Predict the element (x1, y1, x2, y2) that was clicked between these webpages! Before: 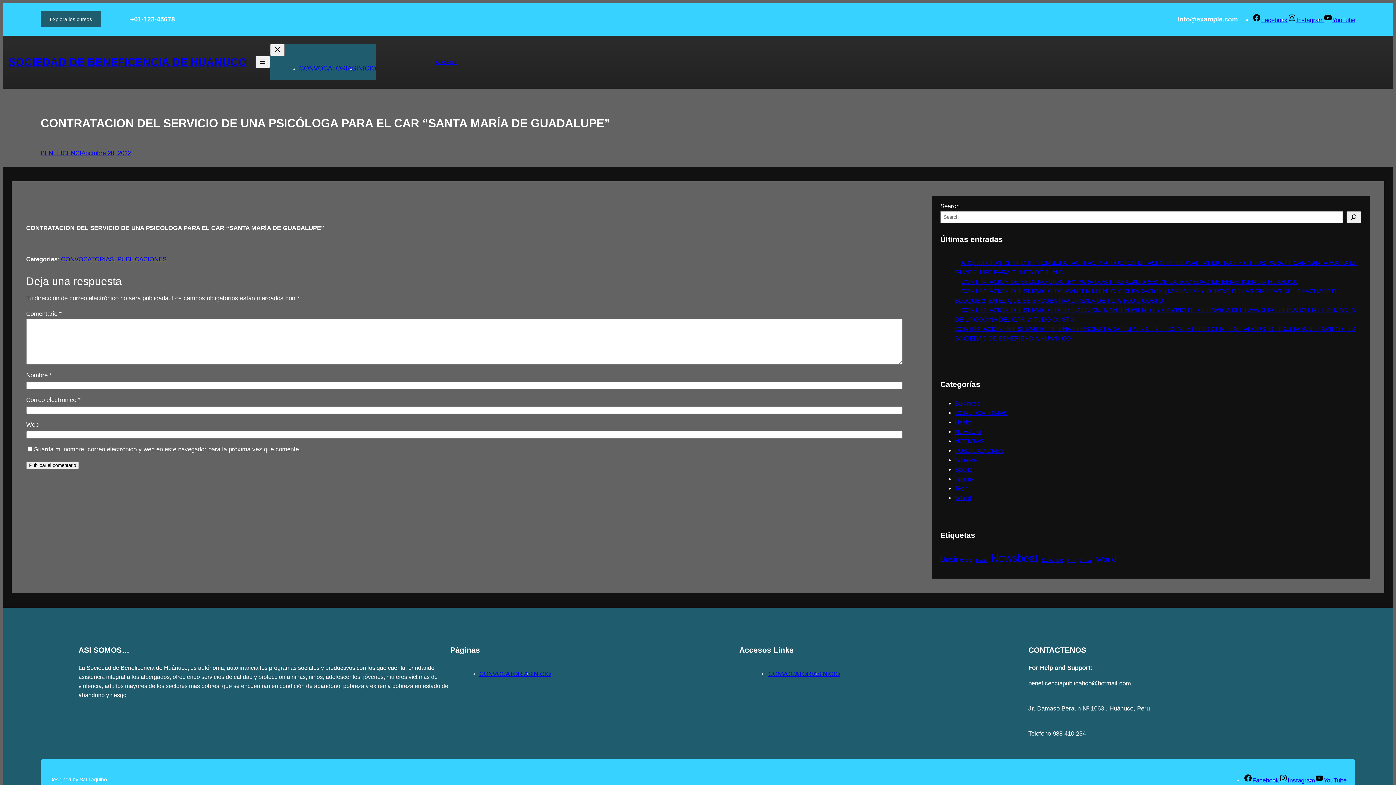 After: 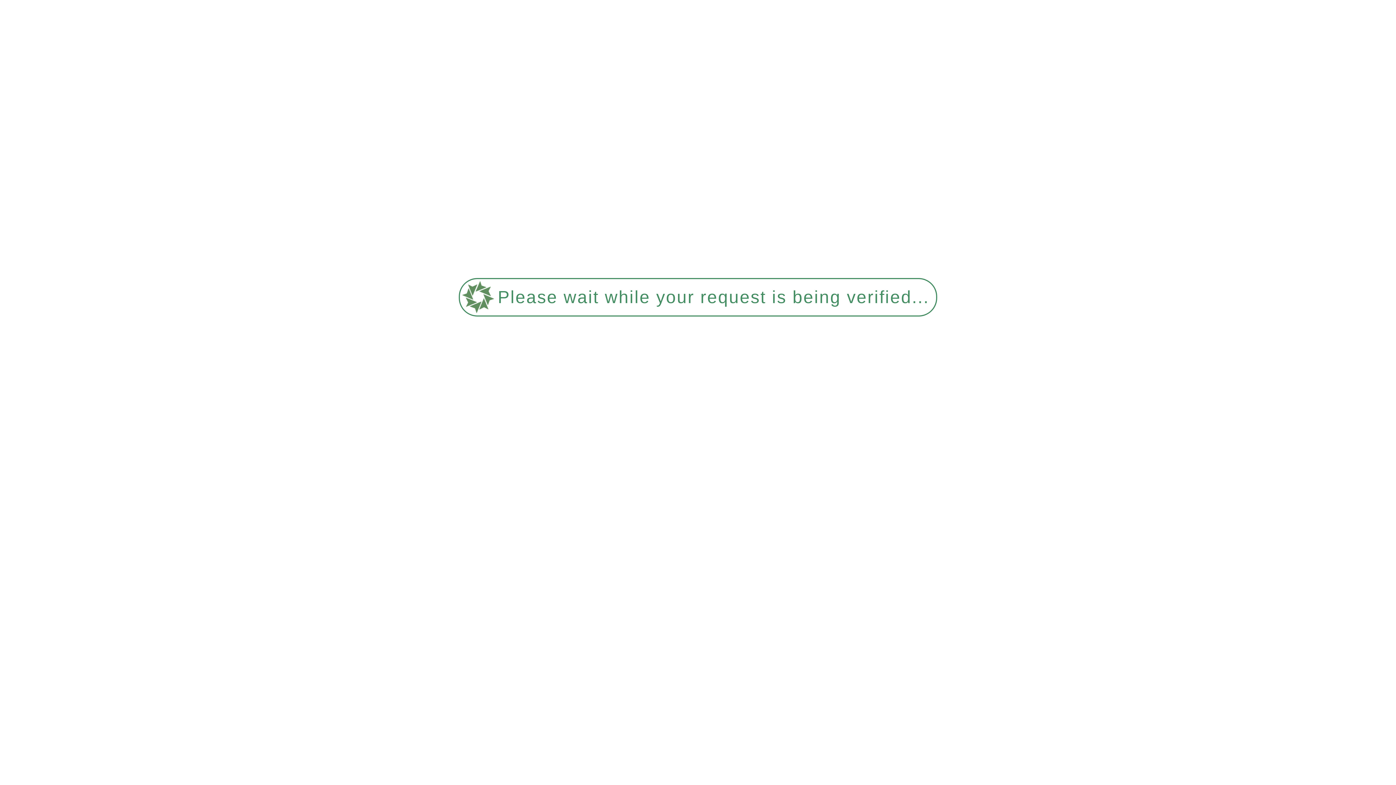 Action: bbox: (1041, 555, 1063, 565) label: Science (2 elementos)